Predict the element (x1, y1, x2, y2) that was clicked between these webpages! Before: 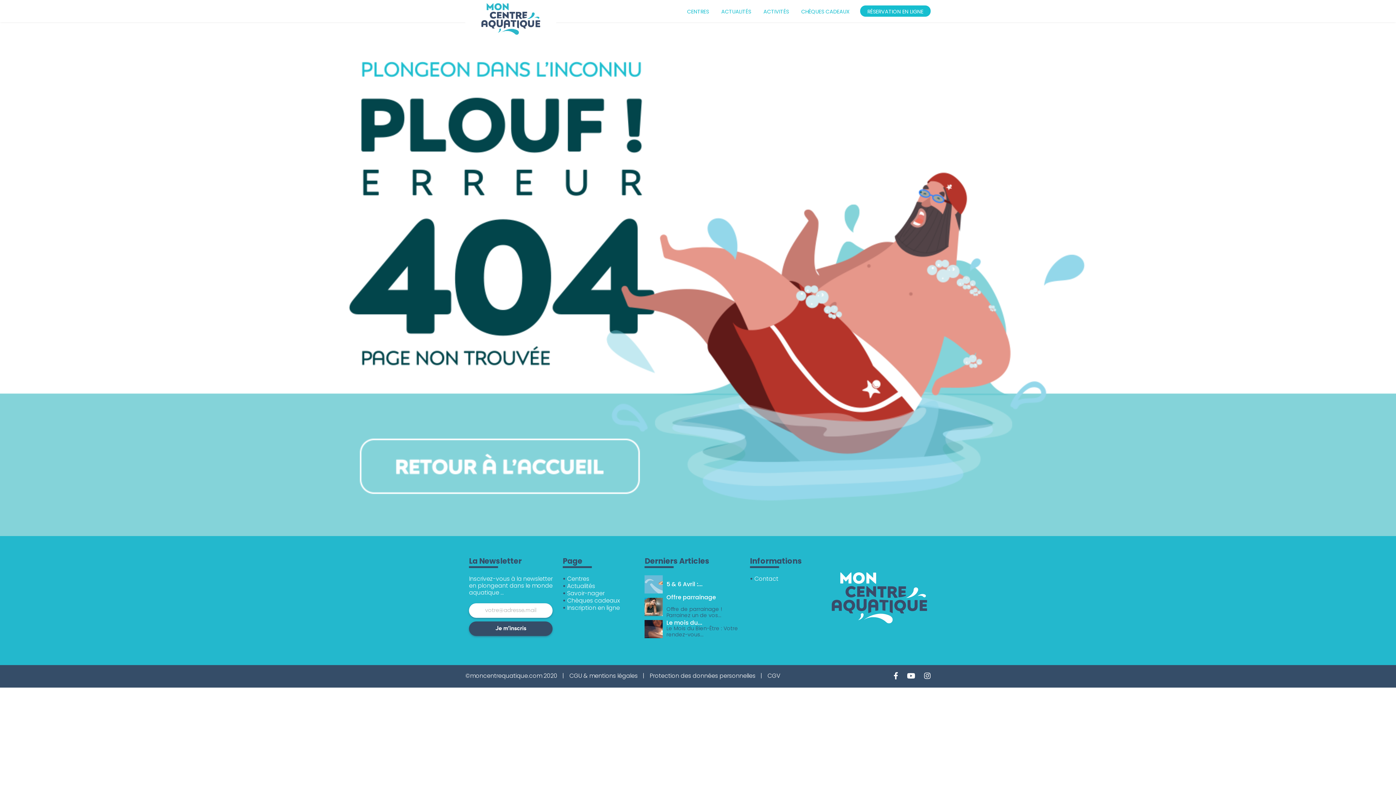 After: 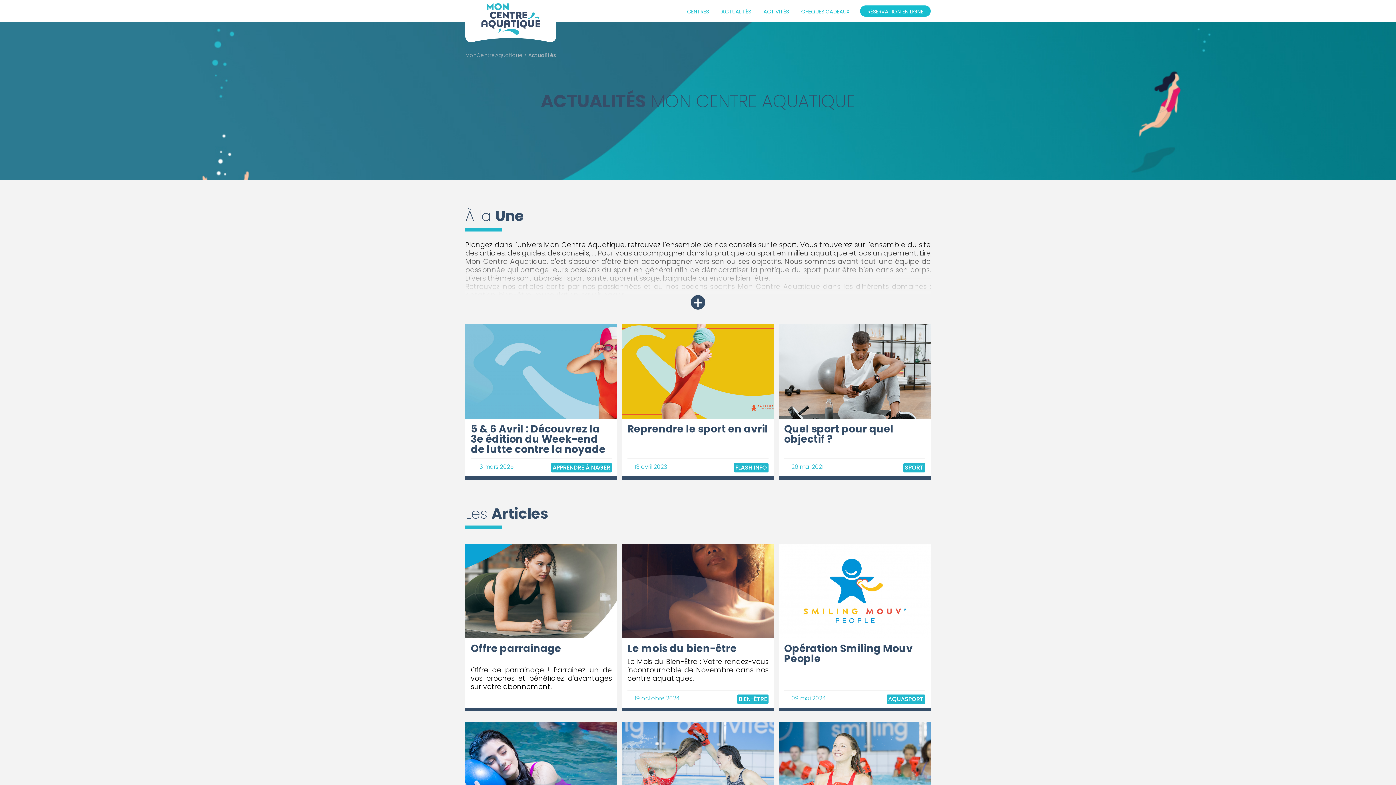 Action: label: Actualités bbox: (567, 582, 595, 590)